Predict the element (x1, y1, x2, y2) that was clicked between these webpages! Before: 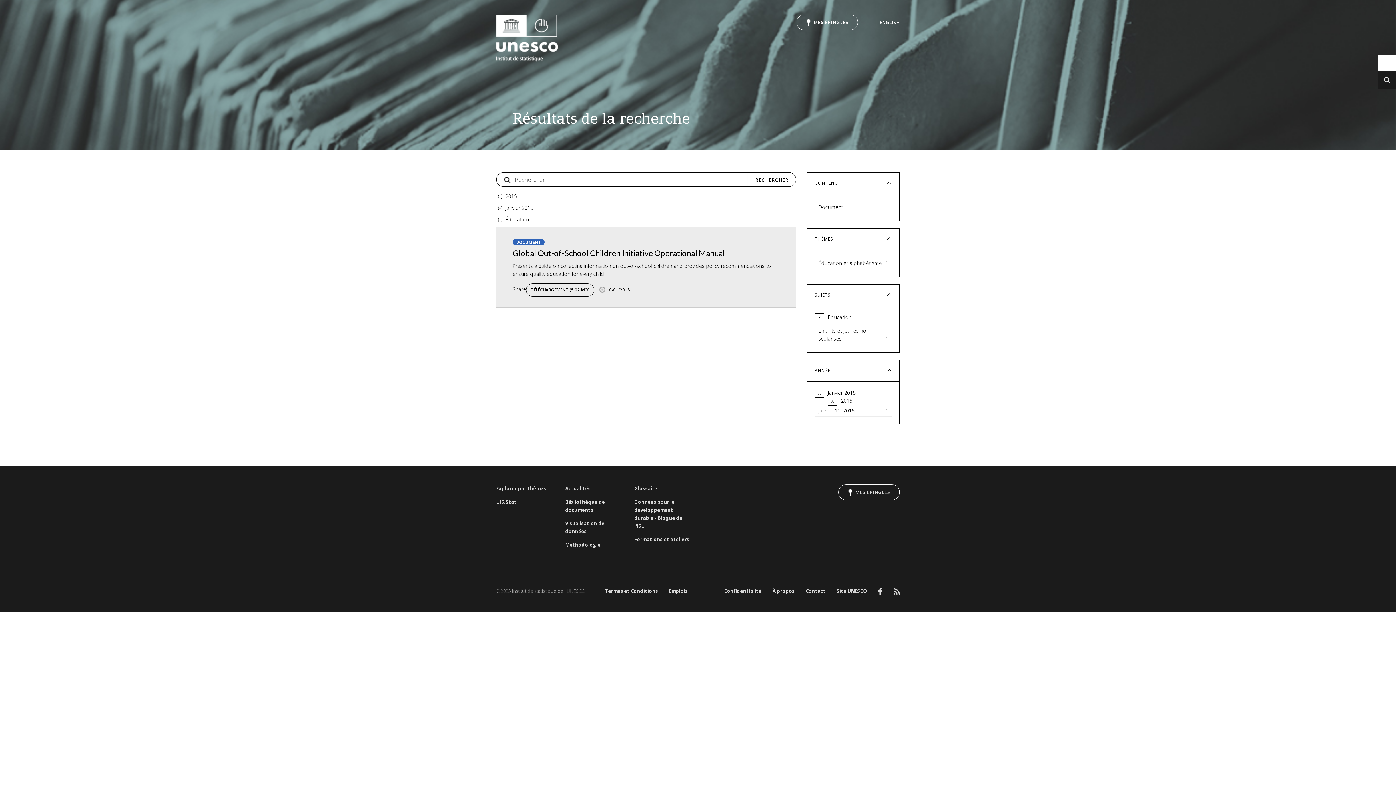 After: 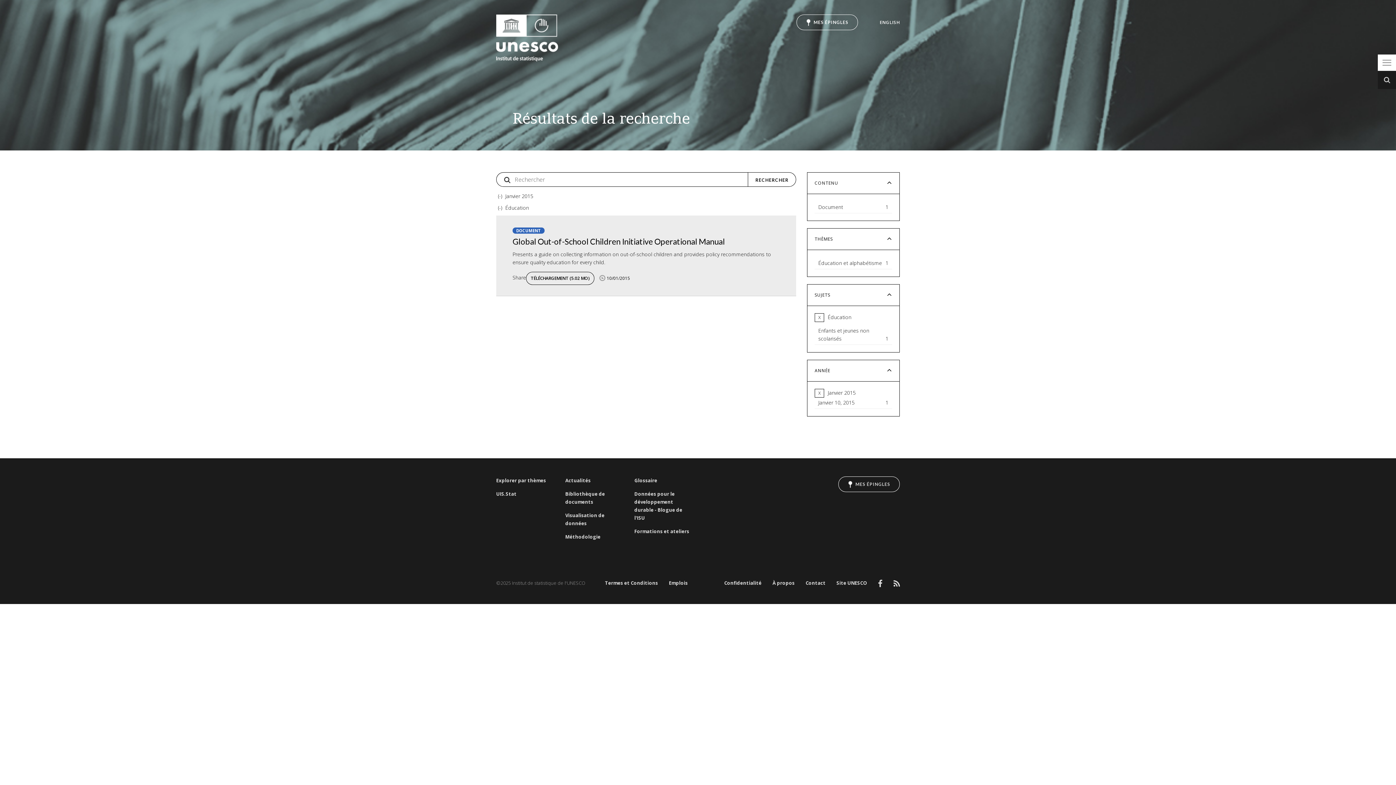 Action: bbox: (828, 397, 837, 405) label: X
Remove 2015 filter